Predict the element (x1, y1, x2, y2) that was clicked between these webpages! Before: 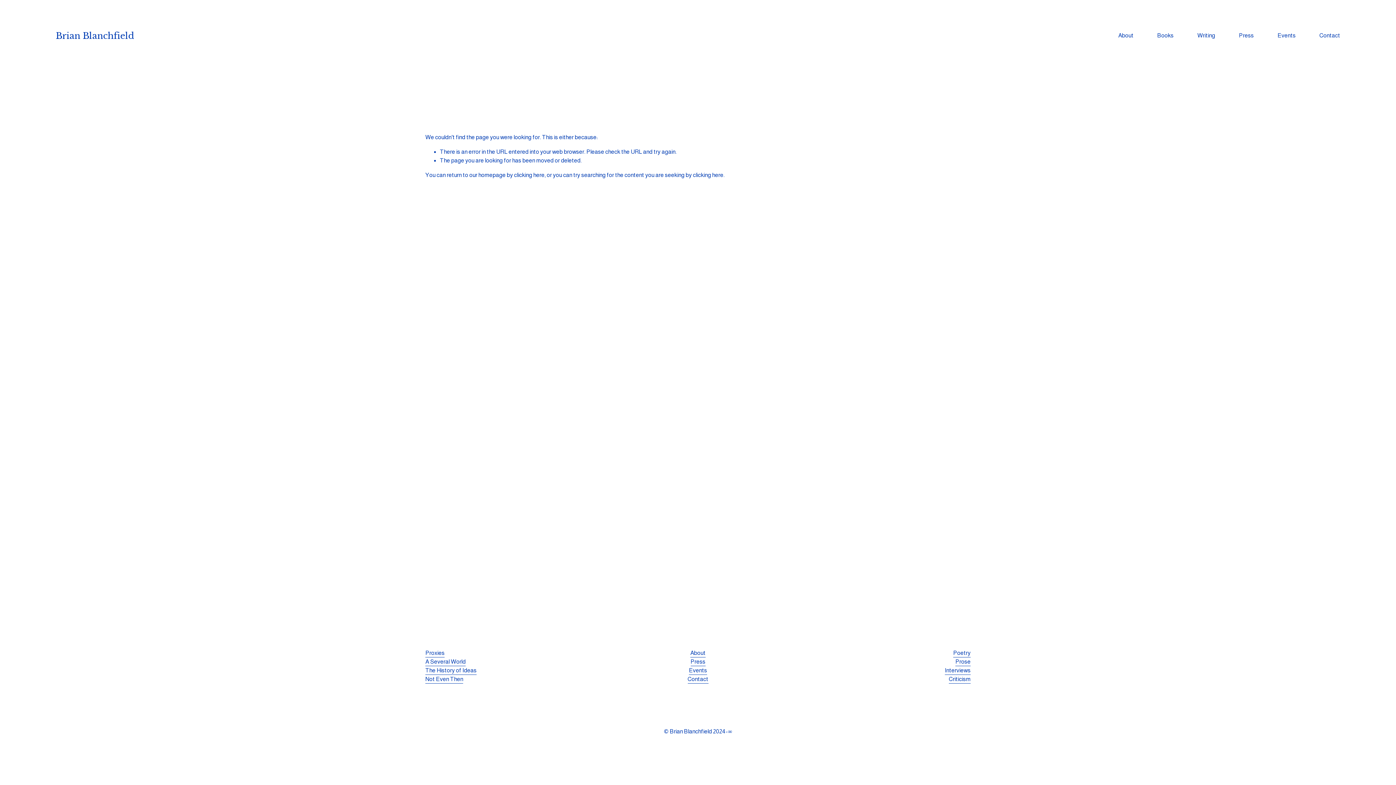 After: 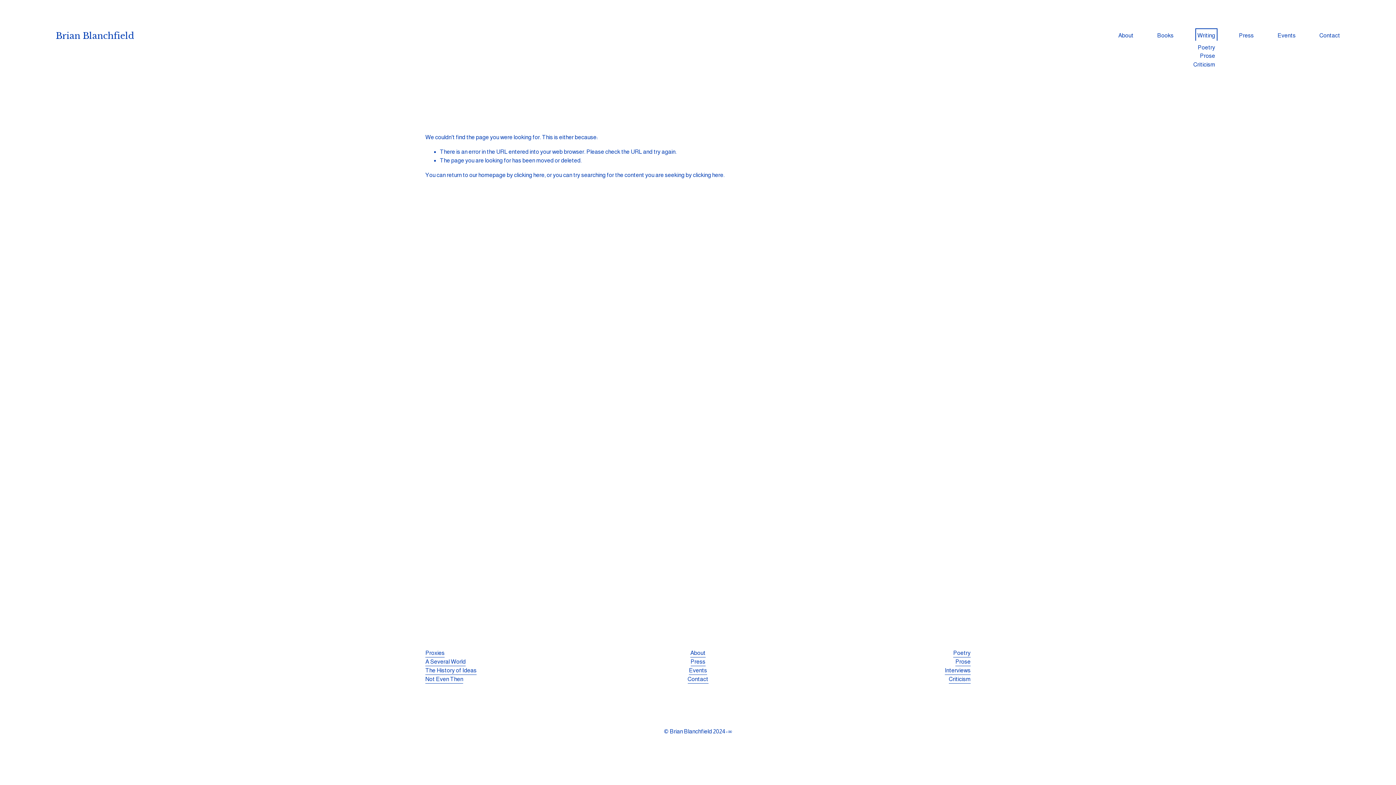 Action: label: folder dropdown bbox: (1197, 30, 1215, 40)